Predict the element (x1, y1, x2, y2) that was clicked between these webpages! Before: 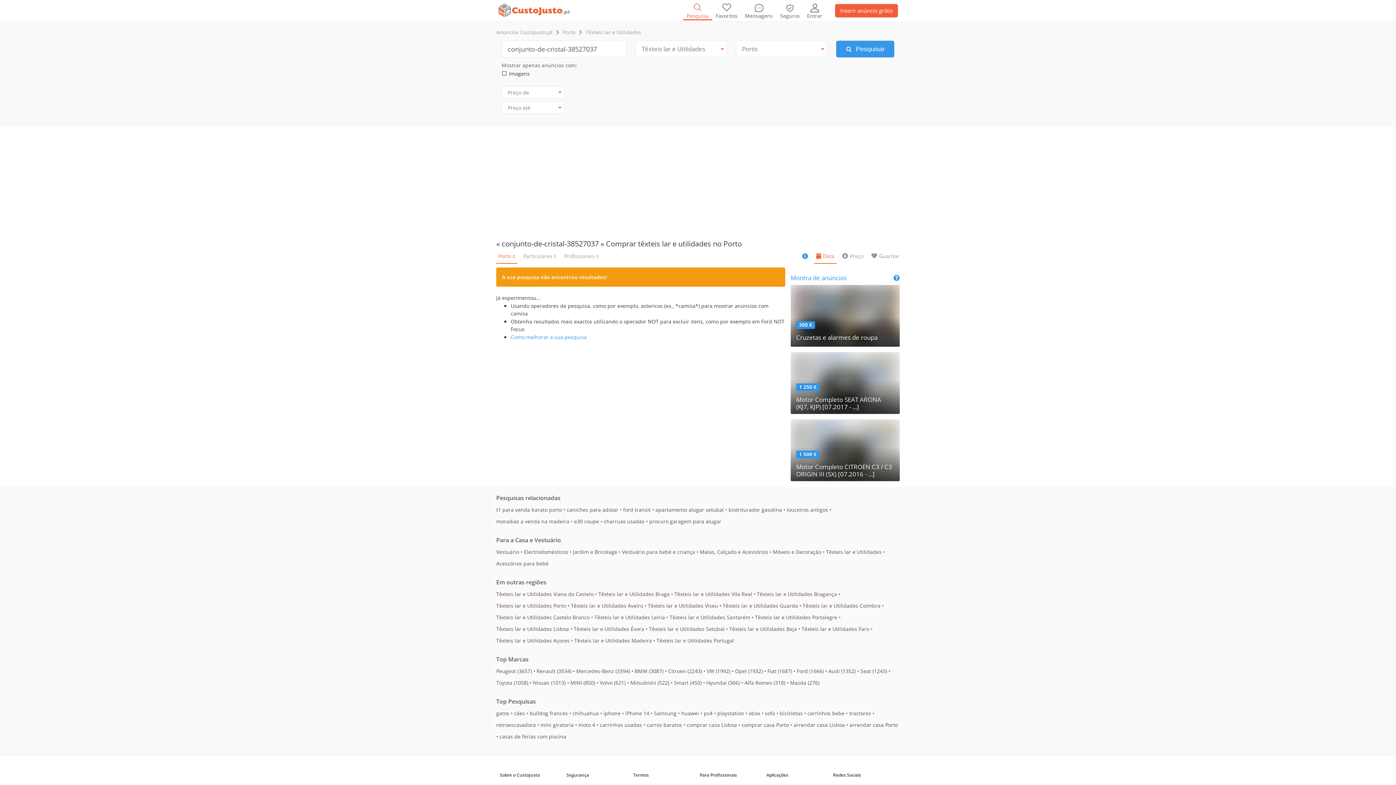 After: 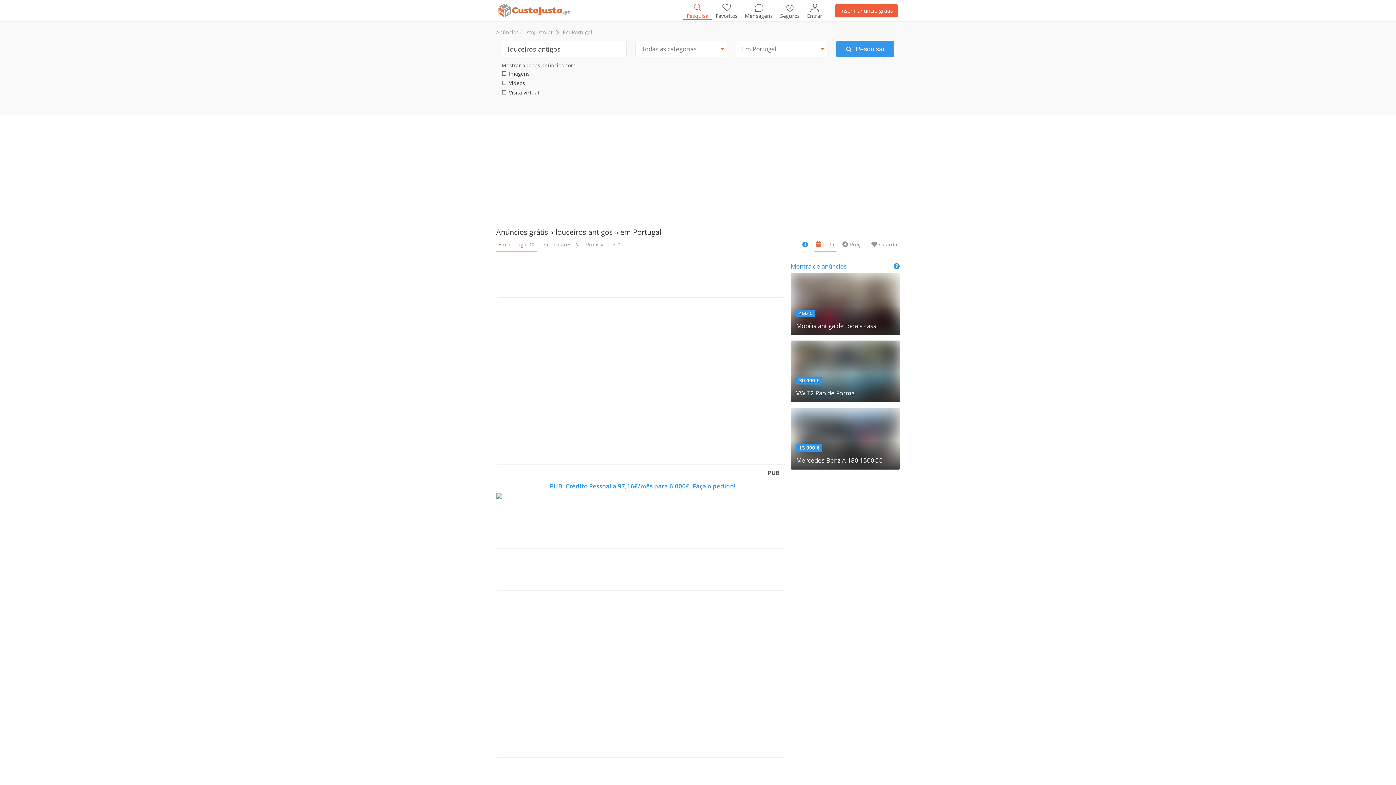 Action: label: louceiros antigos bbox: (786, 506, 828, 513)